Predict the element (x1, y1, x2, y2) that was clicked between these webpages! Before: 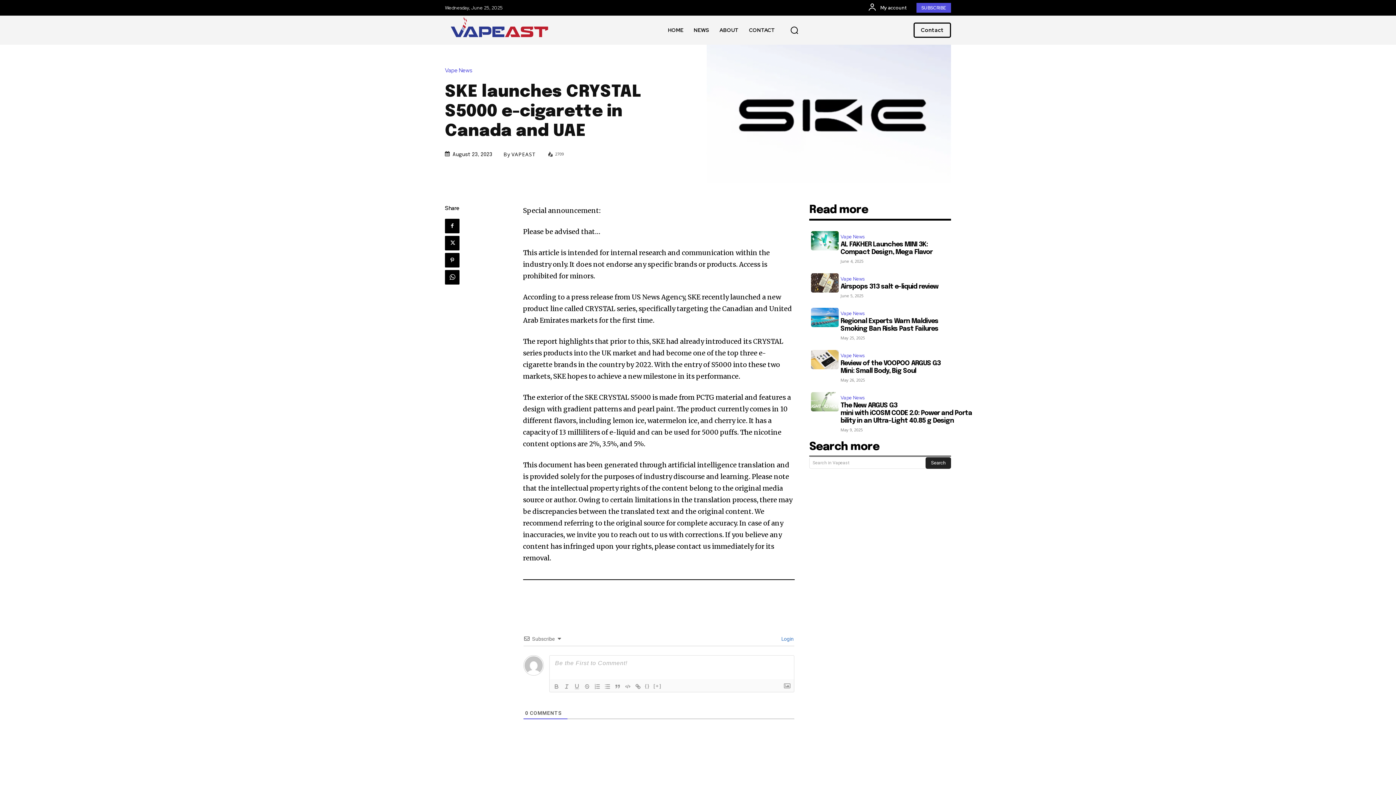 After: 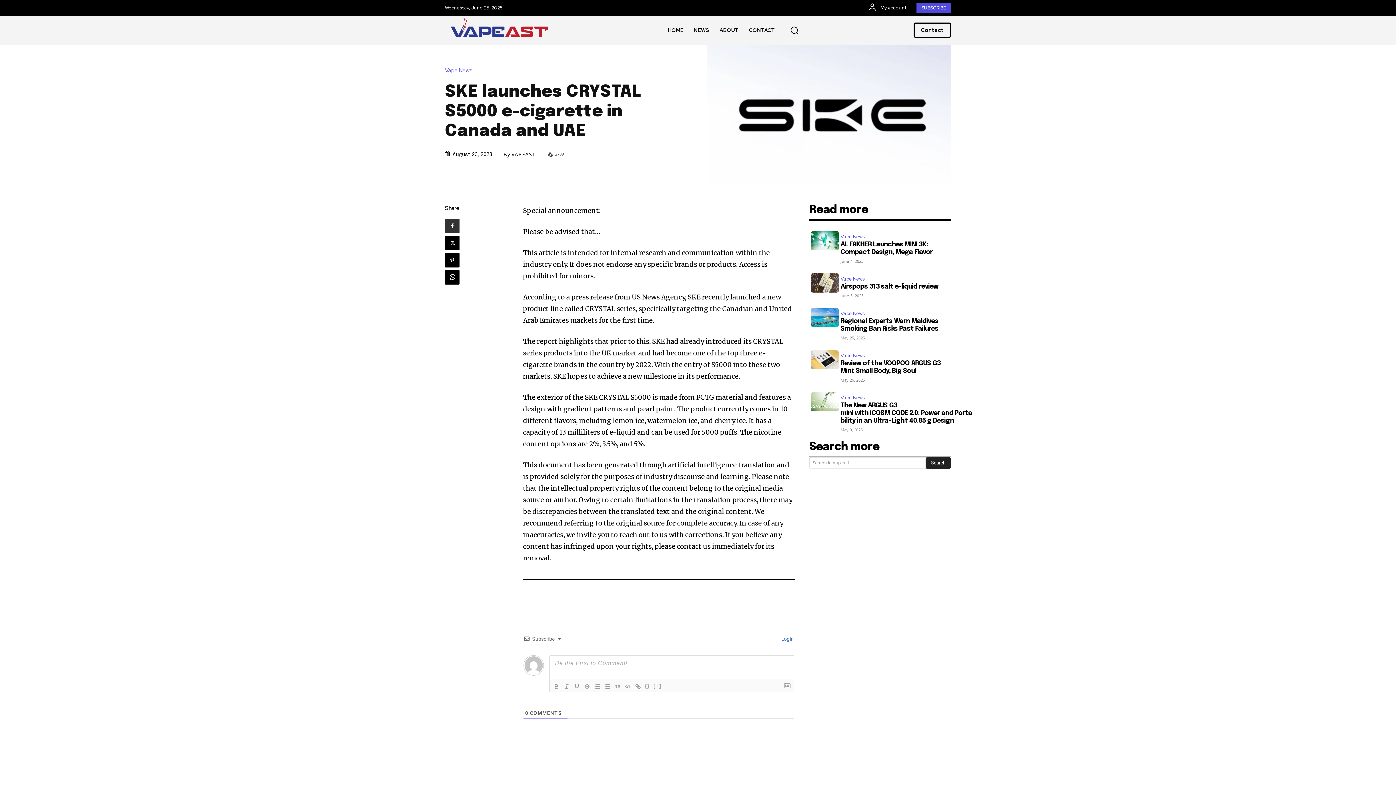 Action: bbox: (445, 218, 459, 233)